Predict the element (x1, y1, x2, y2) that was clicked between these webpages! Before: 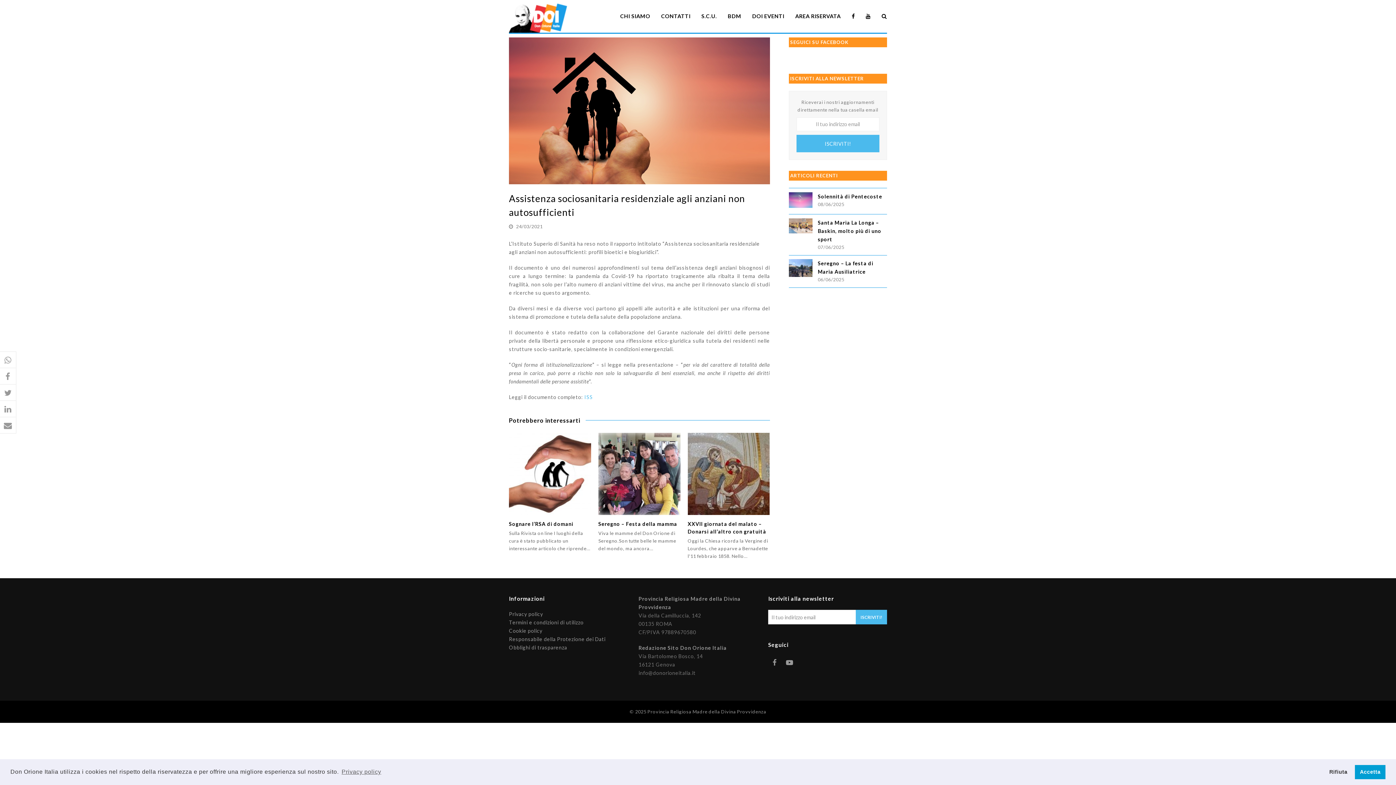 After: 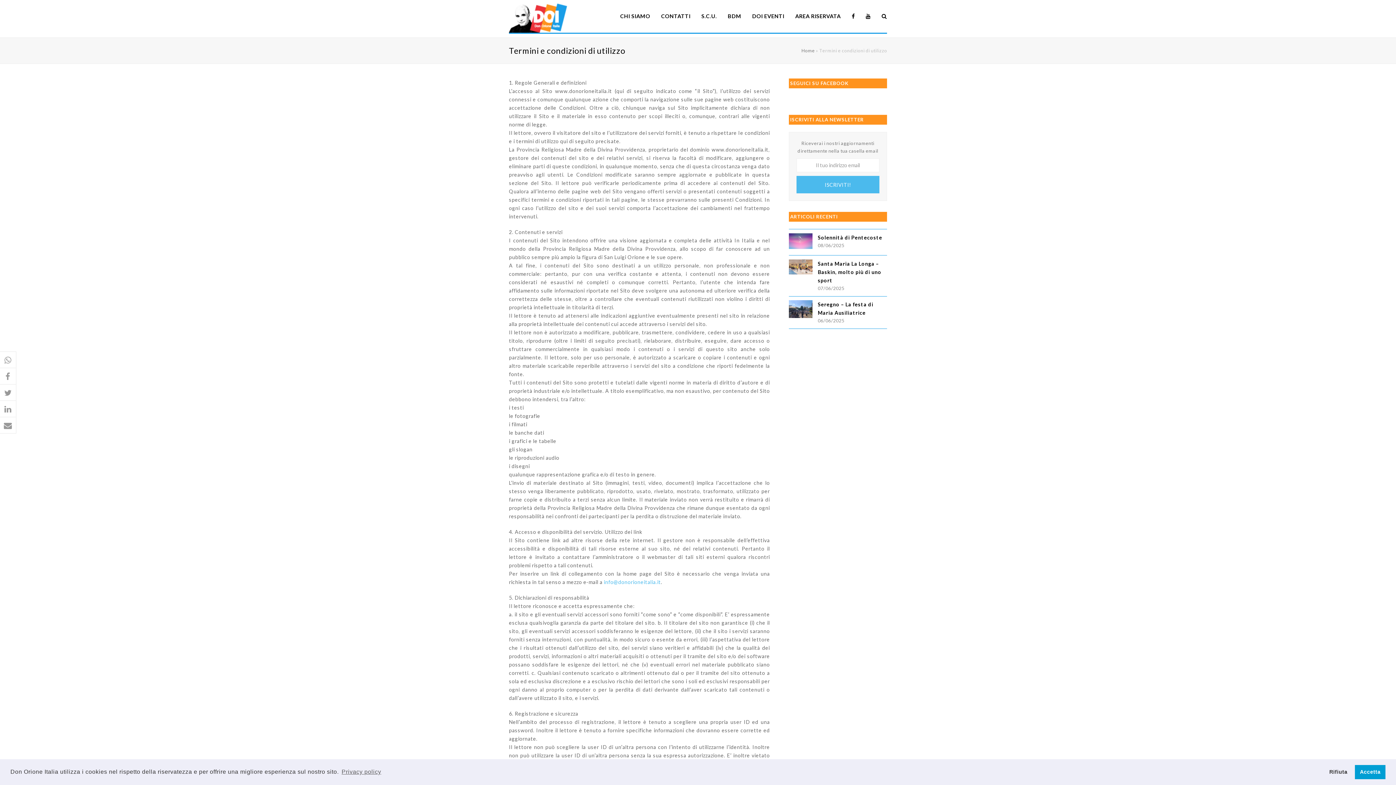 Action: label: Termini e condizioni di utilizzo bbox: (509, 619, 583, 625)